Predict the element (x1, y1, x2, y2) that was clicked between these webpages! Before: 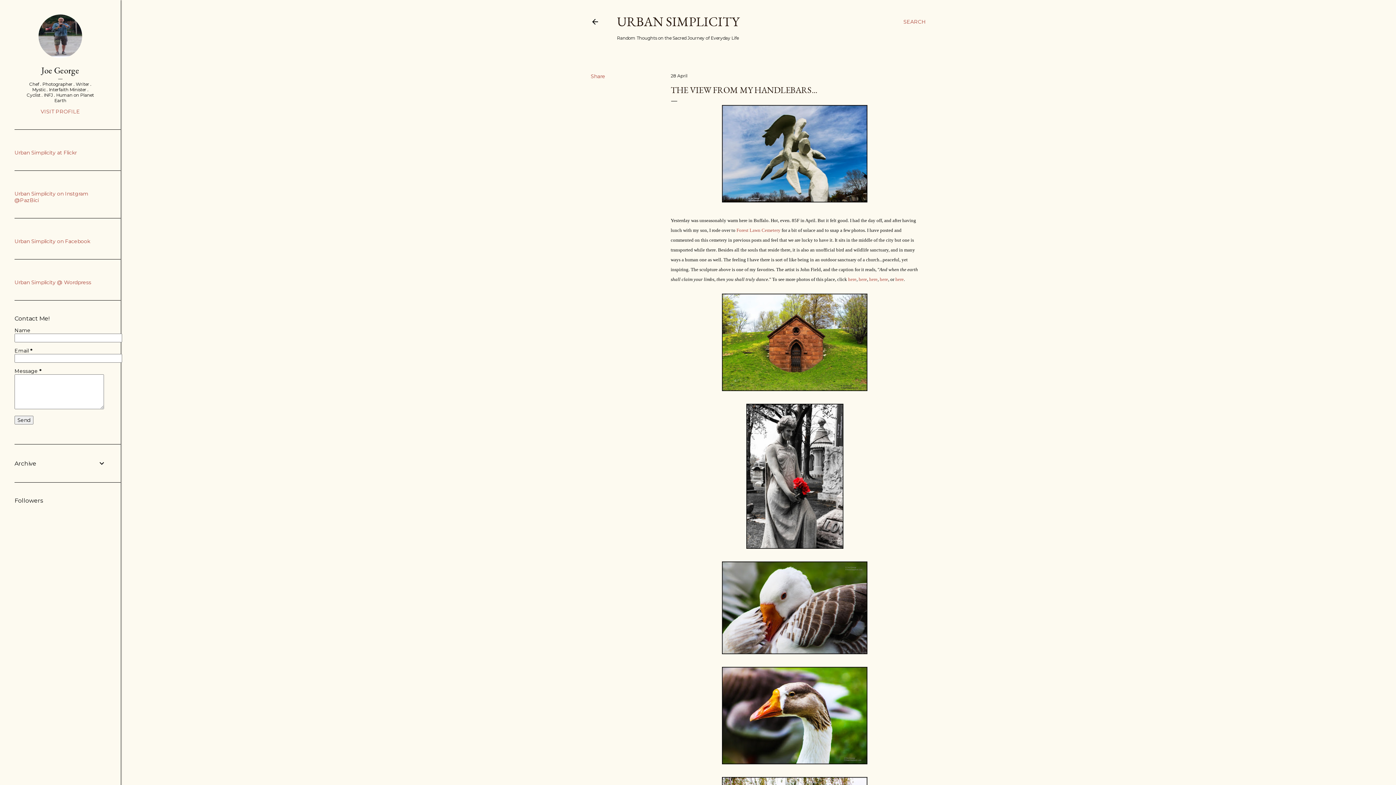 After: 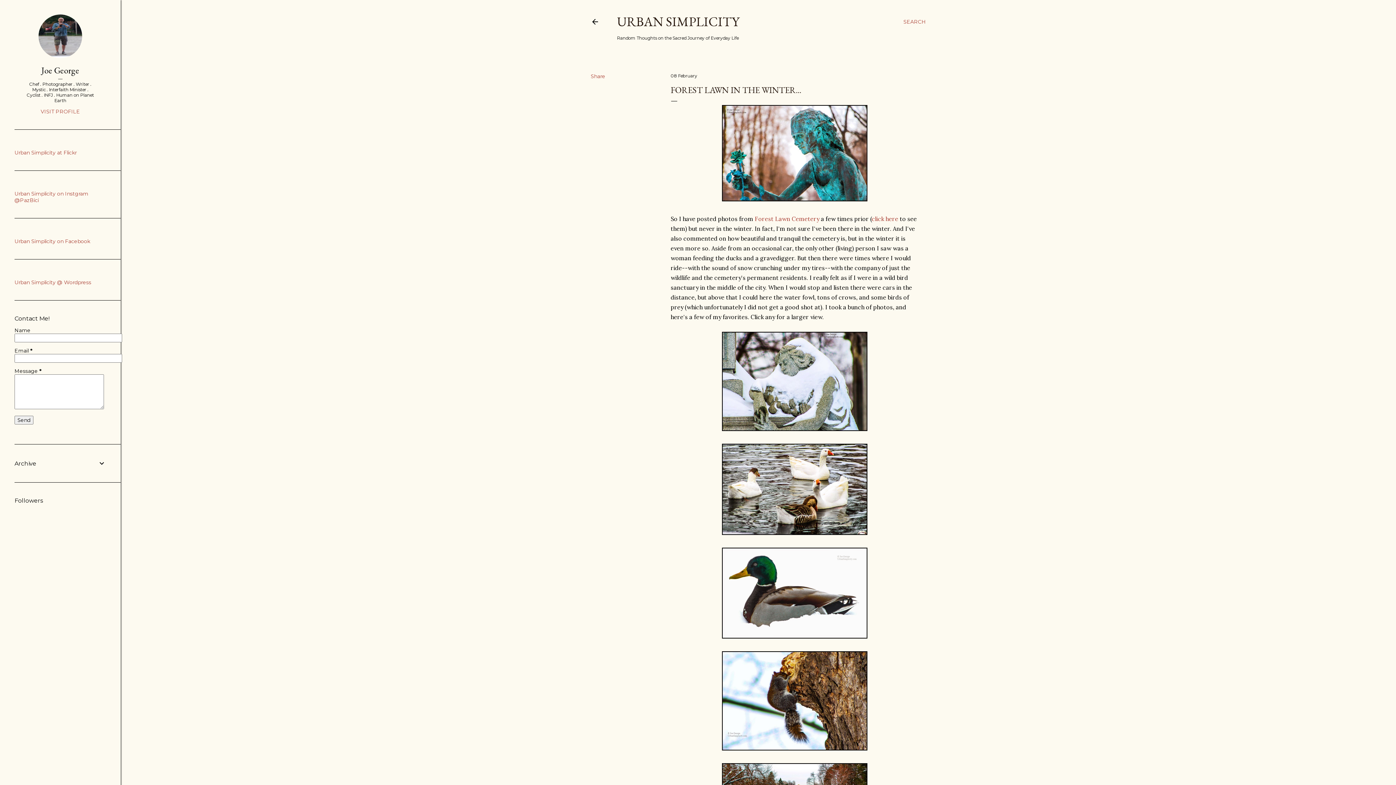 Action: bbox: (848, 276, 856, 282) label: here